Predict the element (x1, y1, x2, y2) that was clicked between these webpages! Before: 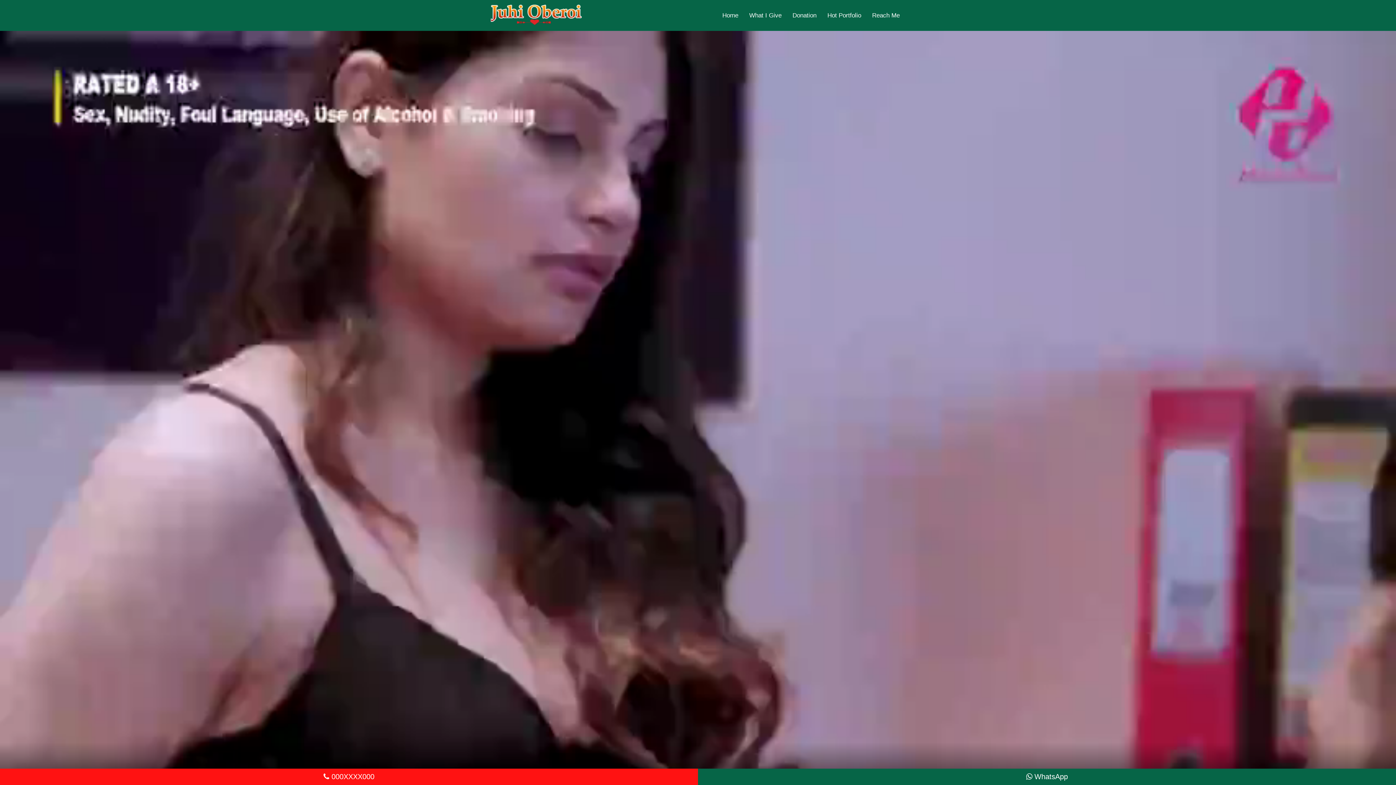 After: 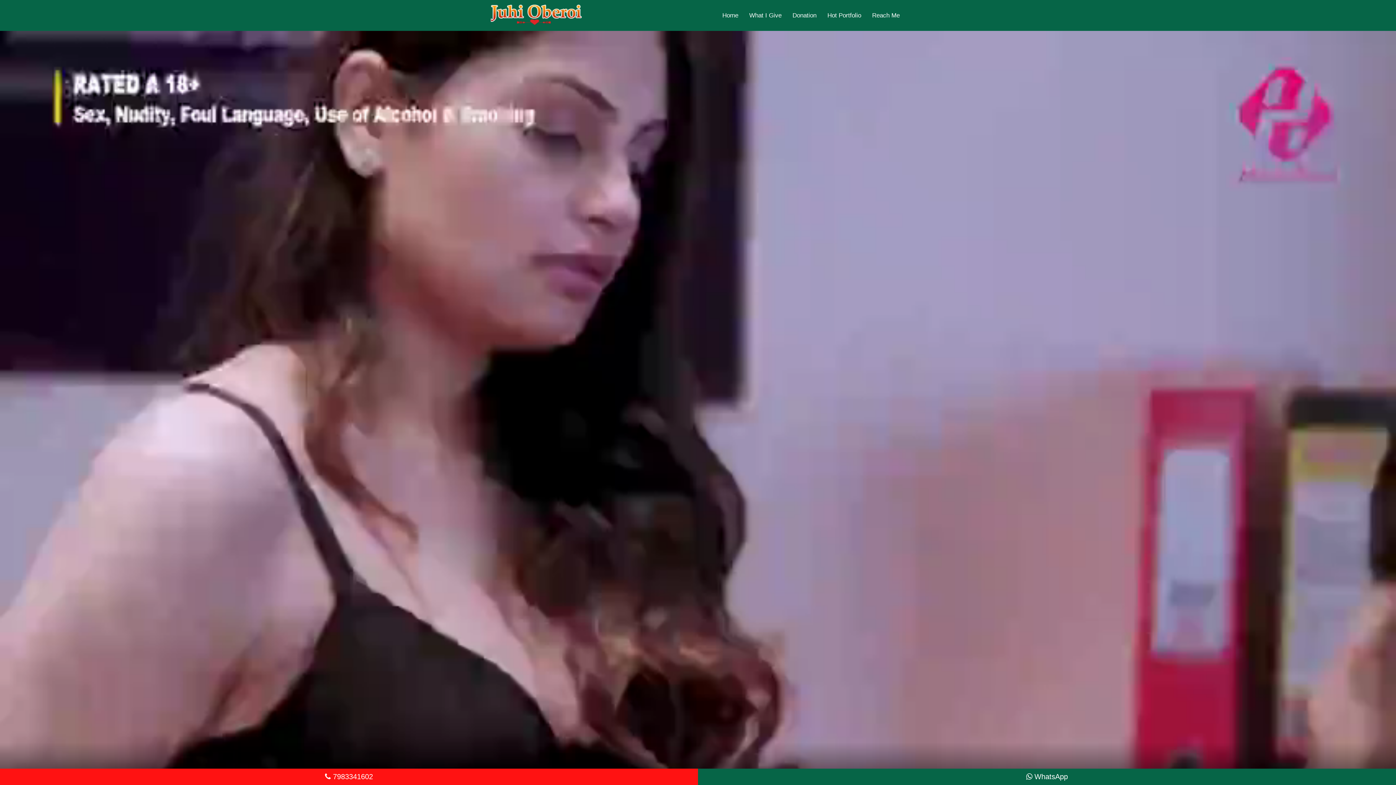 Action: label: Home bbox: (718, 7, 742, 23)